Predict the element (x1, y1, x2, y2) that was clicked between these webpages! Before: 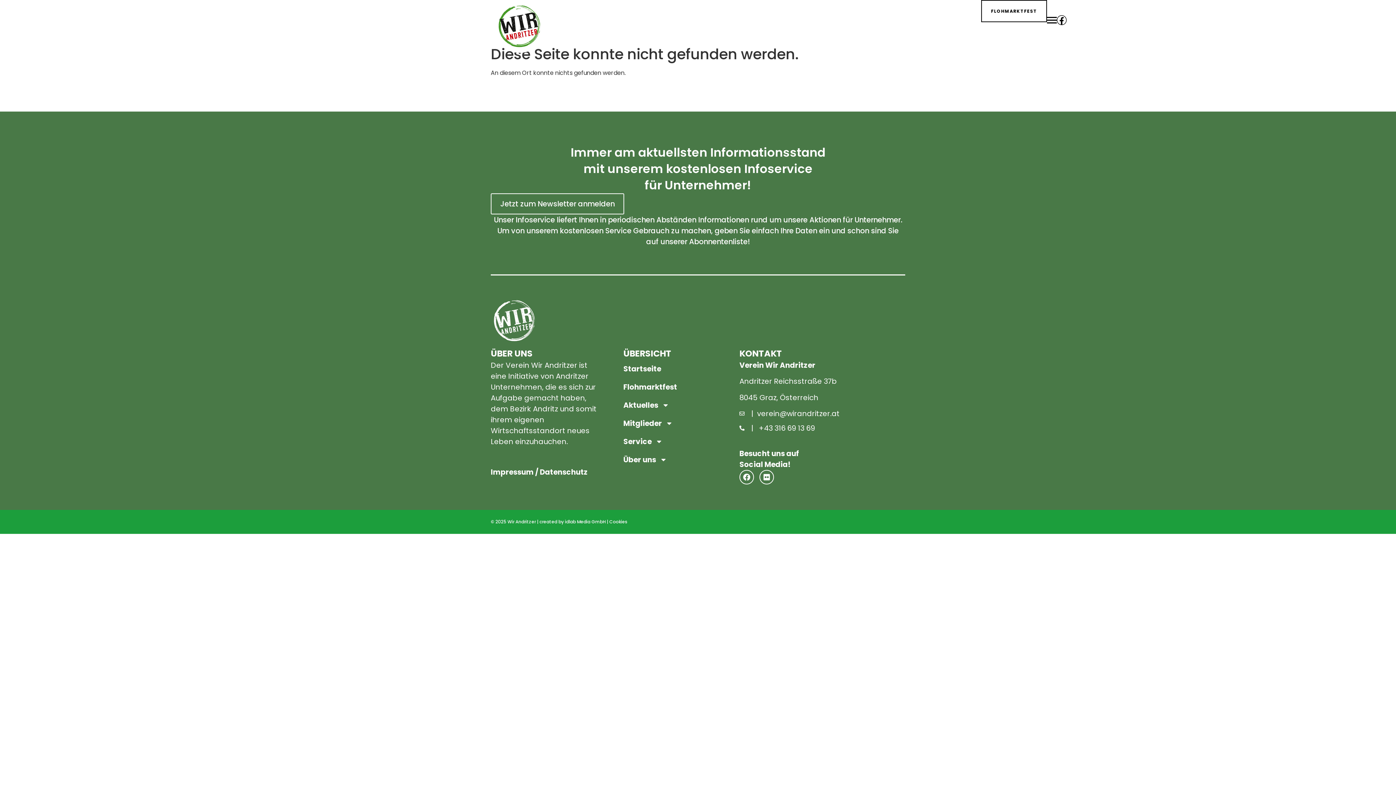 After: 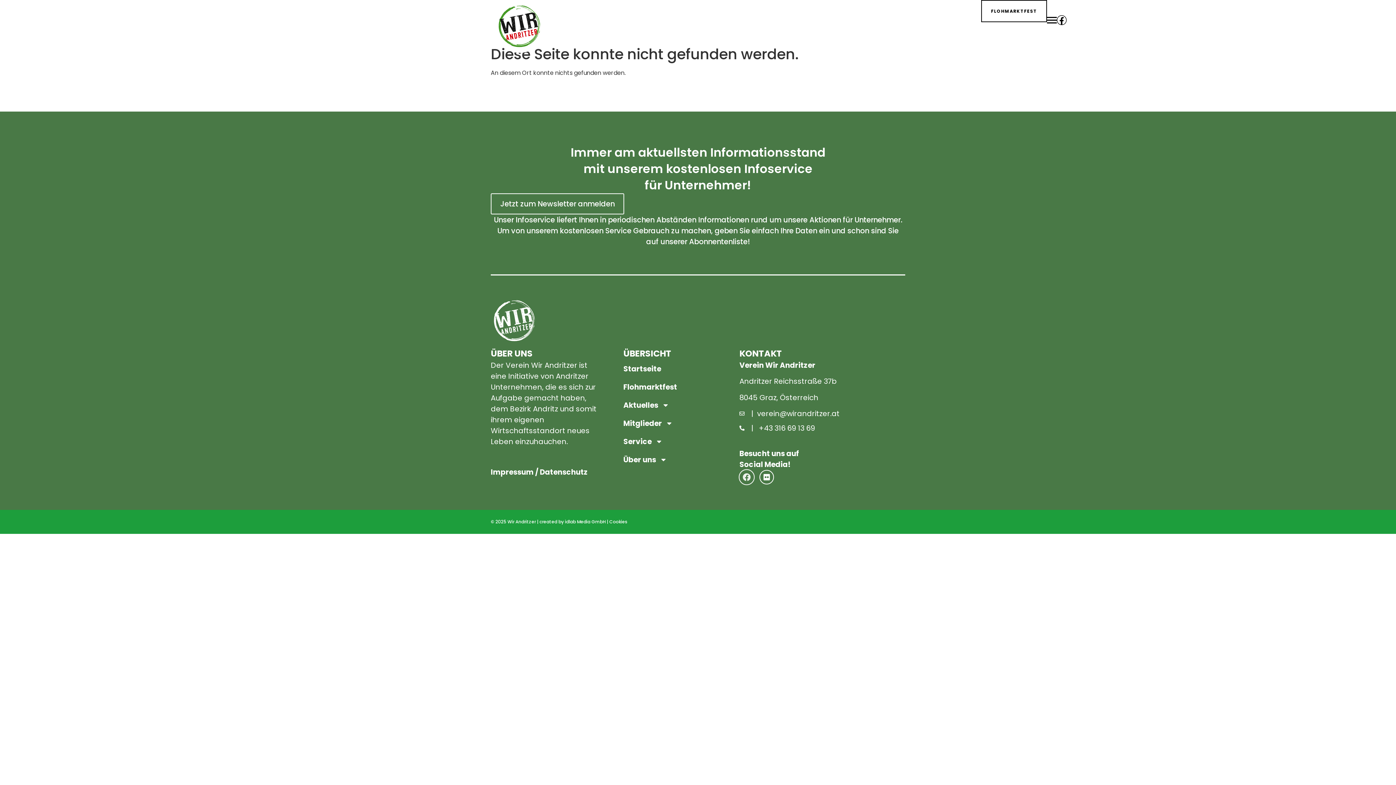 Action: bbox: (739, 470, 754, 484) label: Facebook